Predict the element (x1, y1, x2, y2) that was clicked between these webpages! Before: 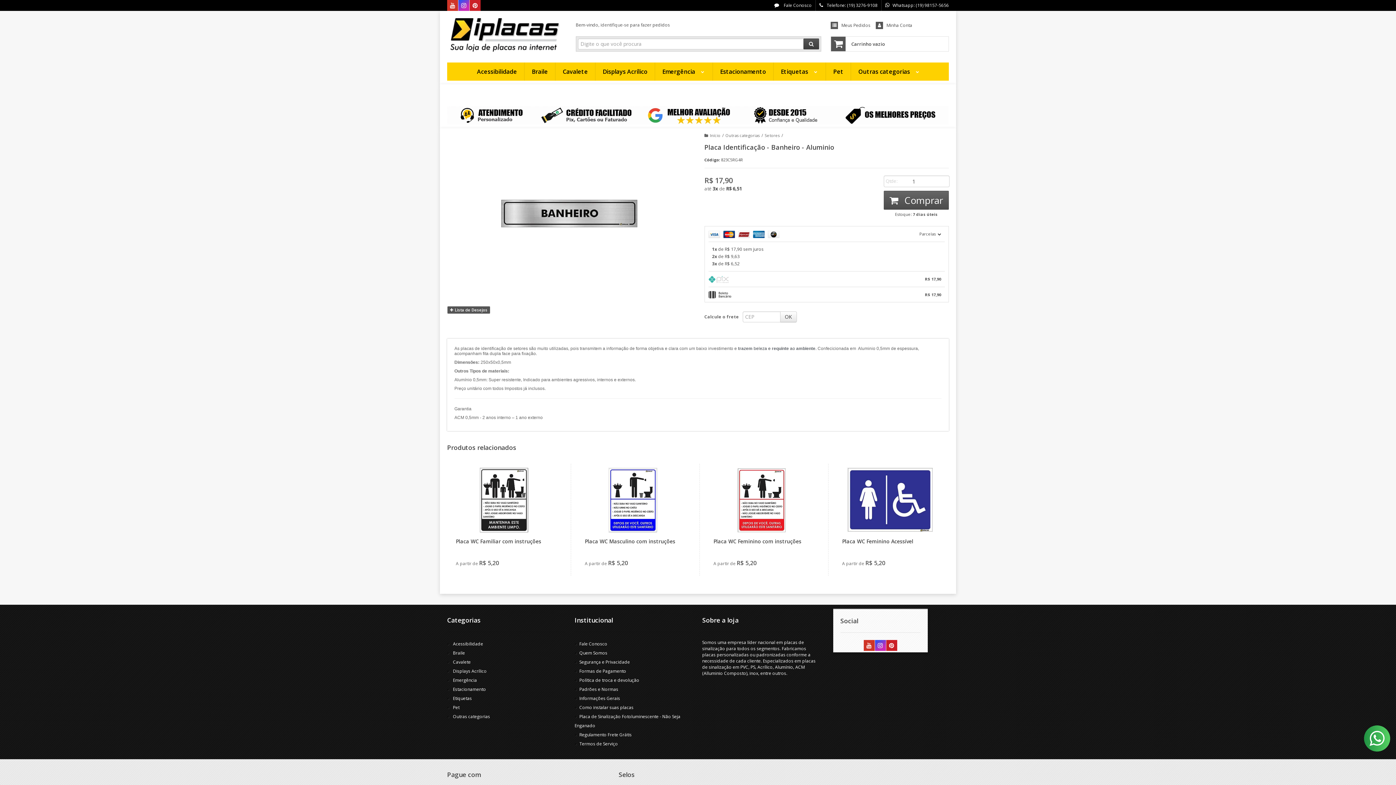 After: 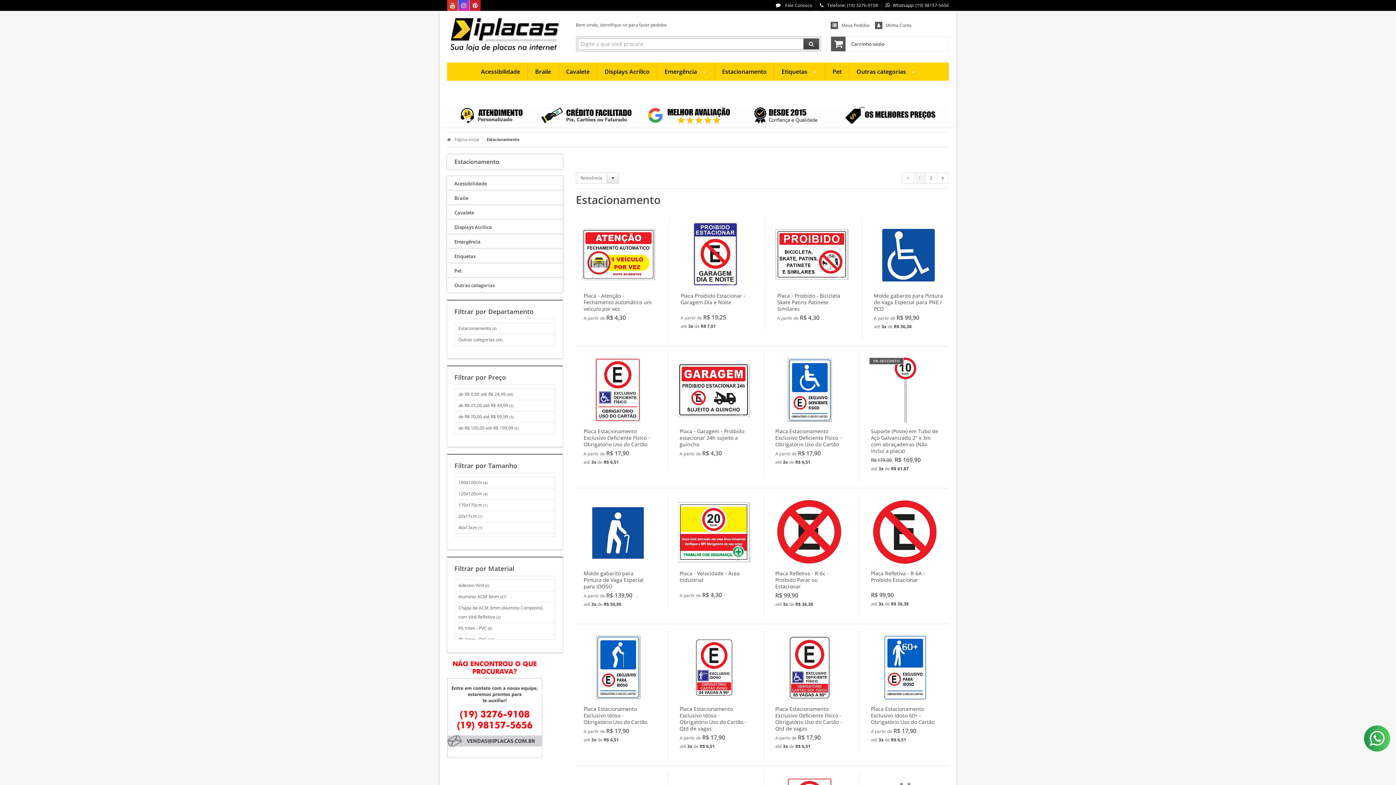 Action: label: Estacionamento bbox: (453, 686, 486, 692)